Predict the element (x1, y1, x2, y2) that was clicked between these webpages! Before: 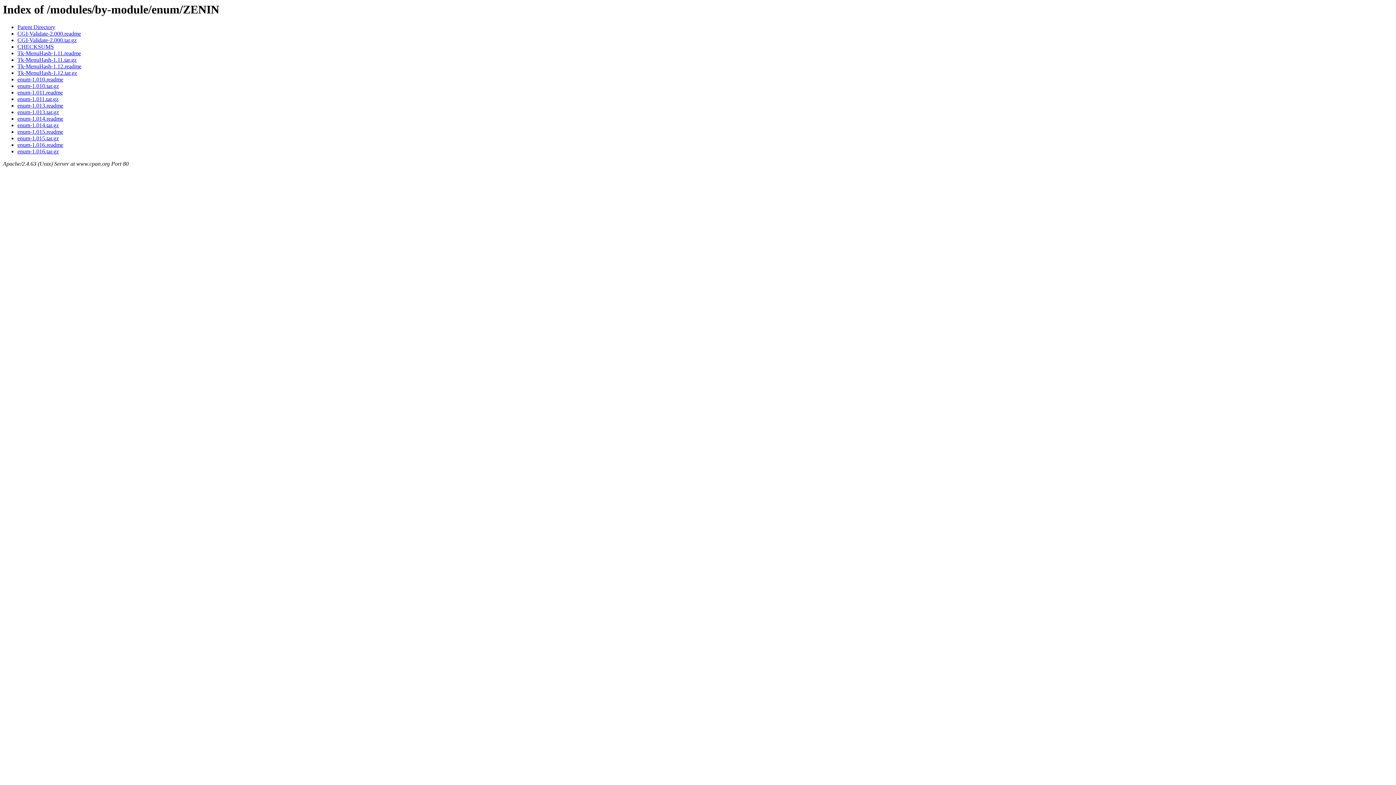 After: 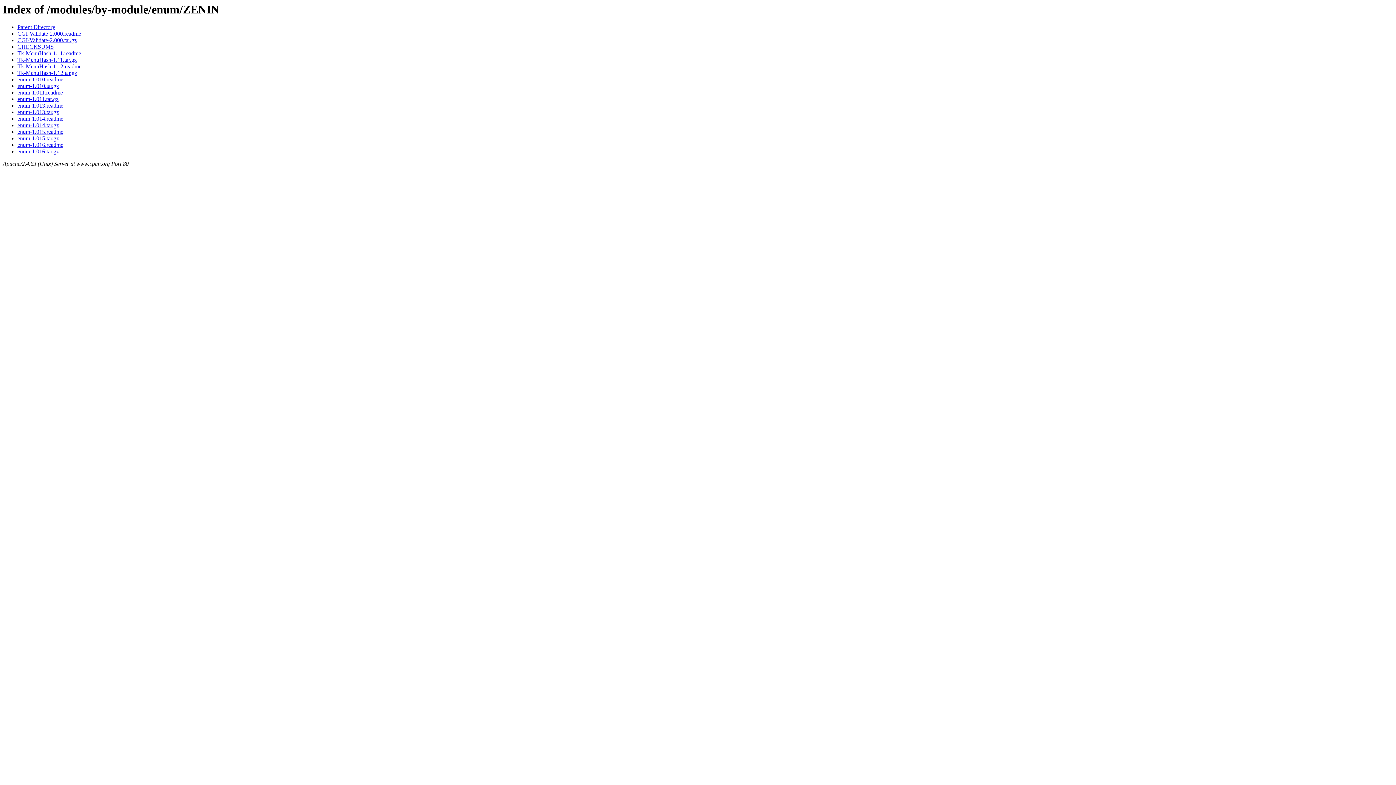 Action: bbox: (17, 96, 58, 102) label: enum-1.011.tar.gz